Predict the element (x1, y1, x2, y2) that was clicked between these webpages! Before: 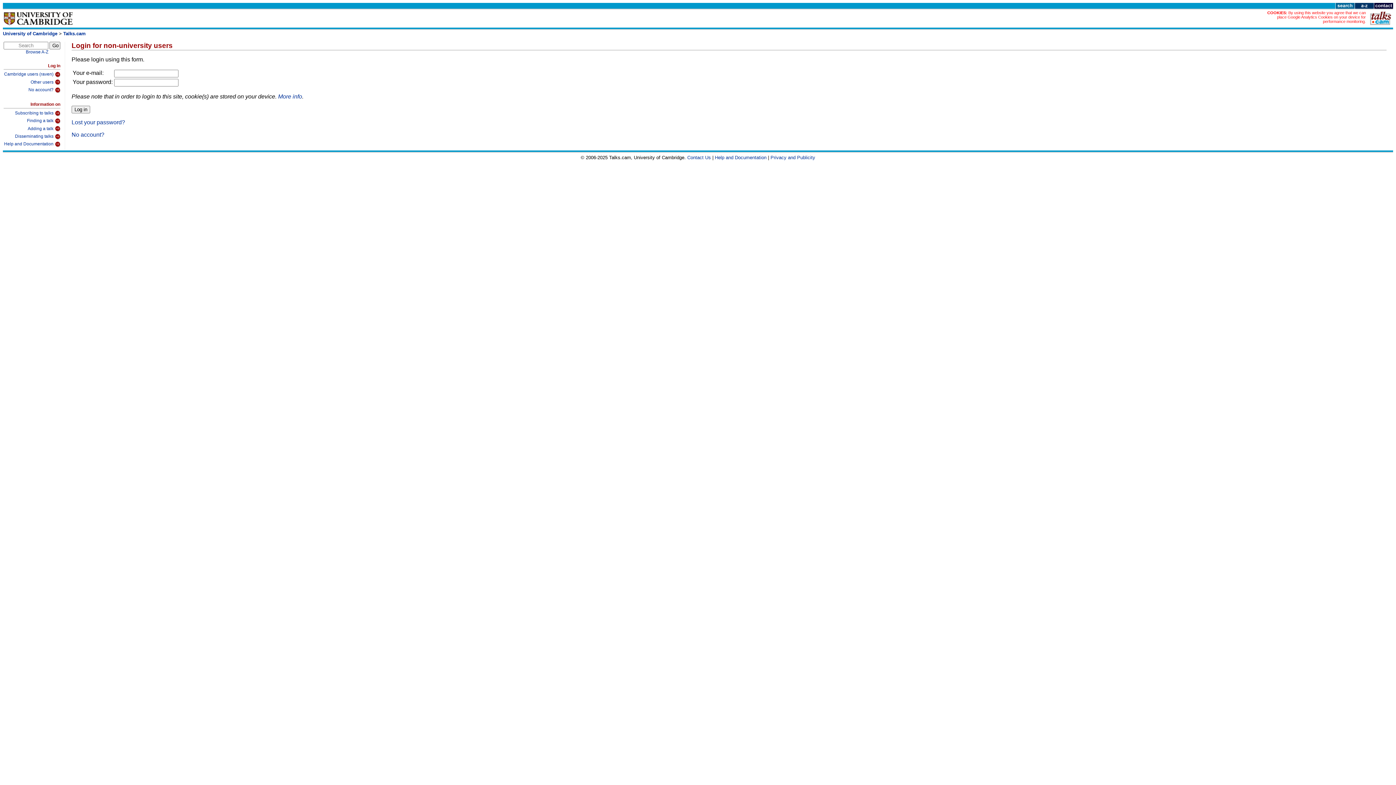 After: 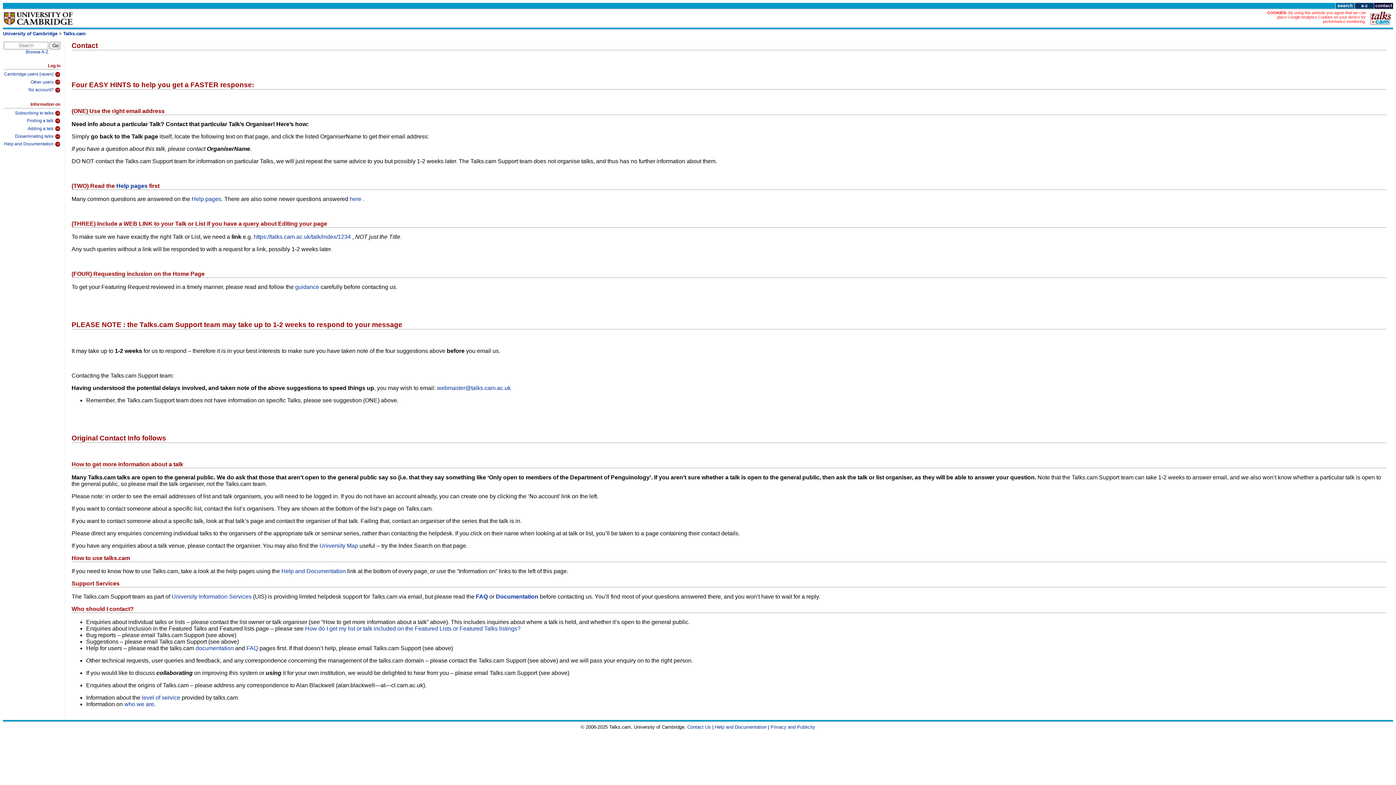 Action: bbox: (1374, 4, 1393, 10)